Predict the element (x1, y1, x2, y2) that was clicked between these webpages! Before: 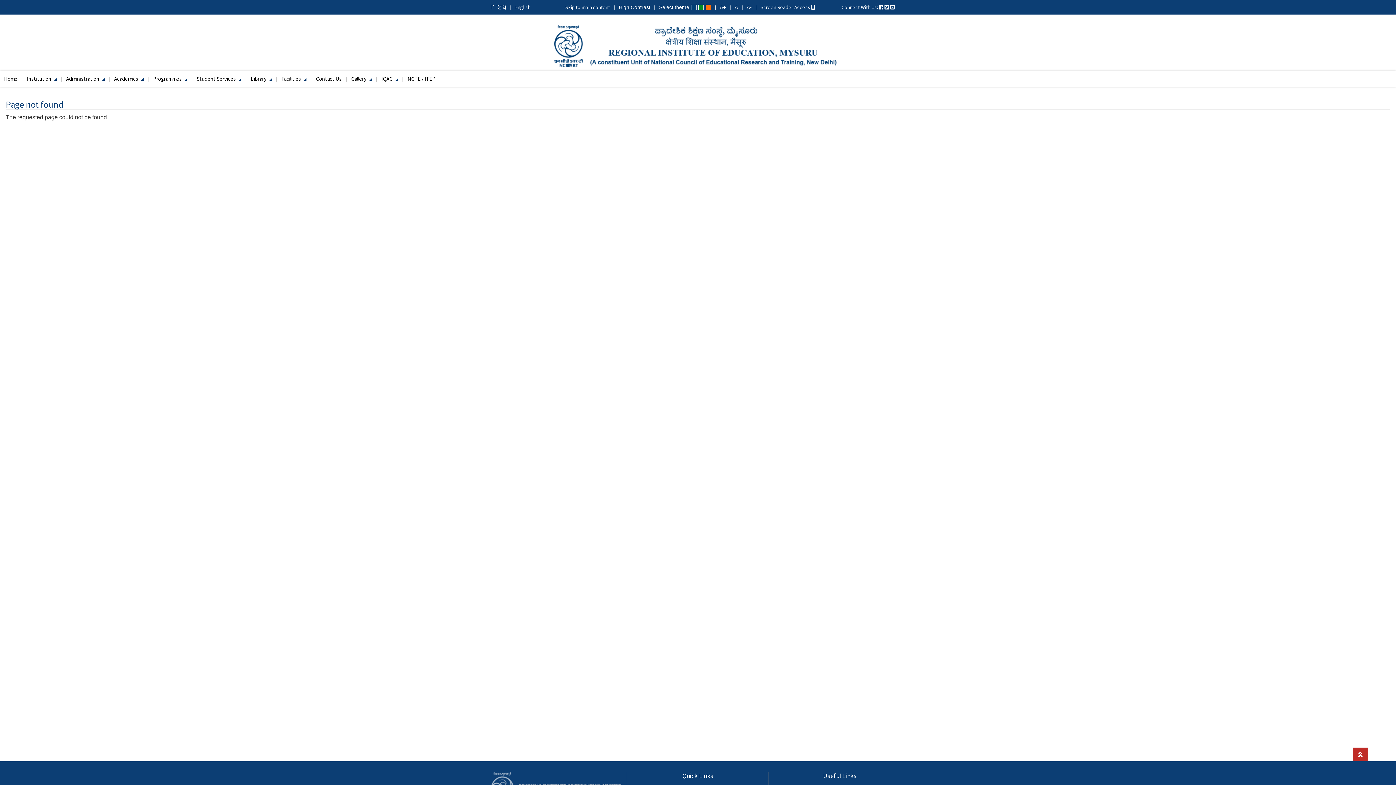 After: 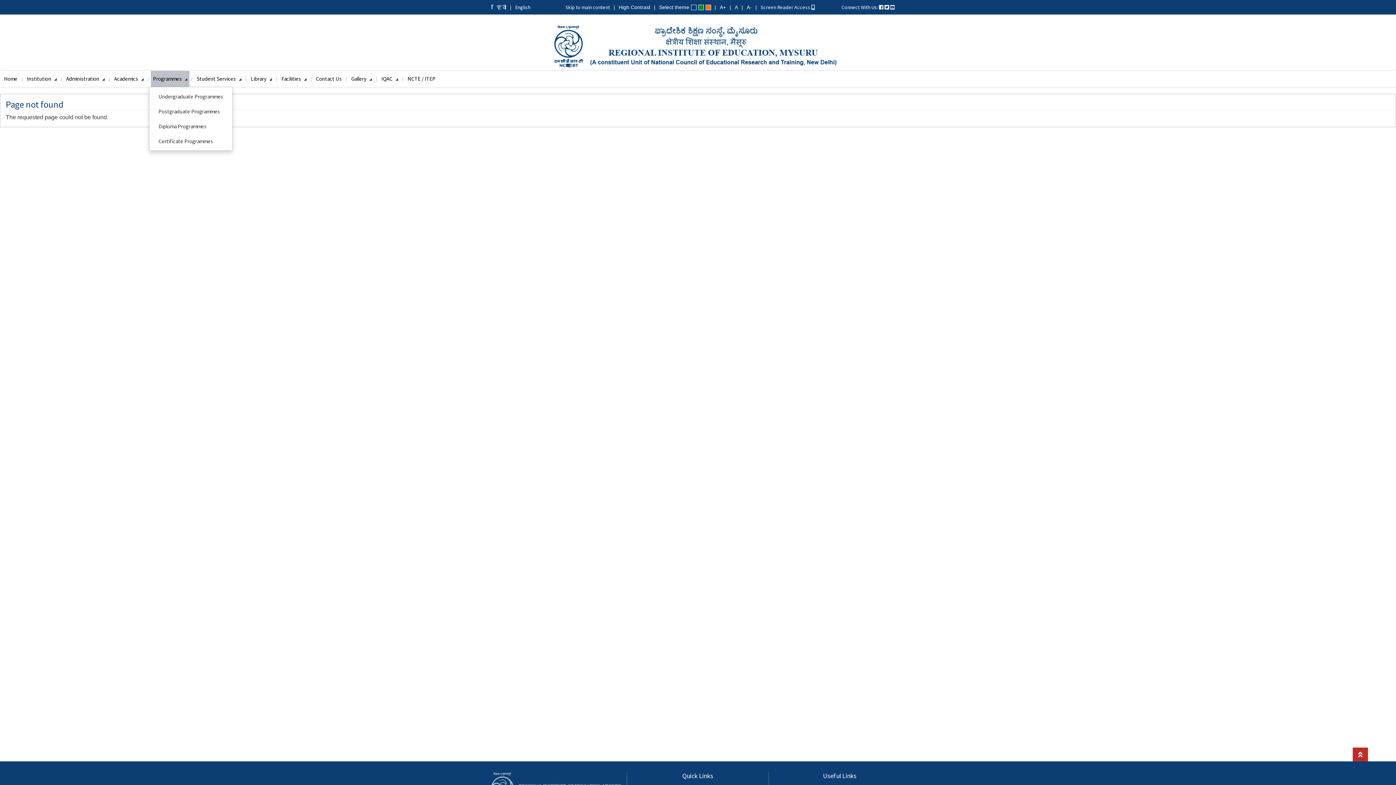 Action: label: Programmes  bbox: (150, 70, 189, 86)